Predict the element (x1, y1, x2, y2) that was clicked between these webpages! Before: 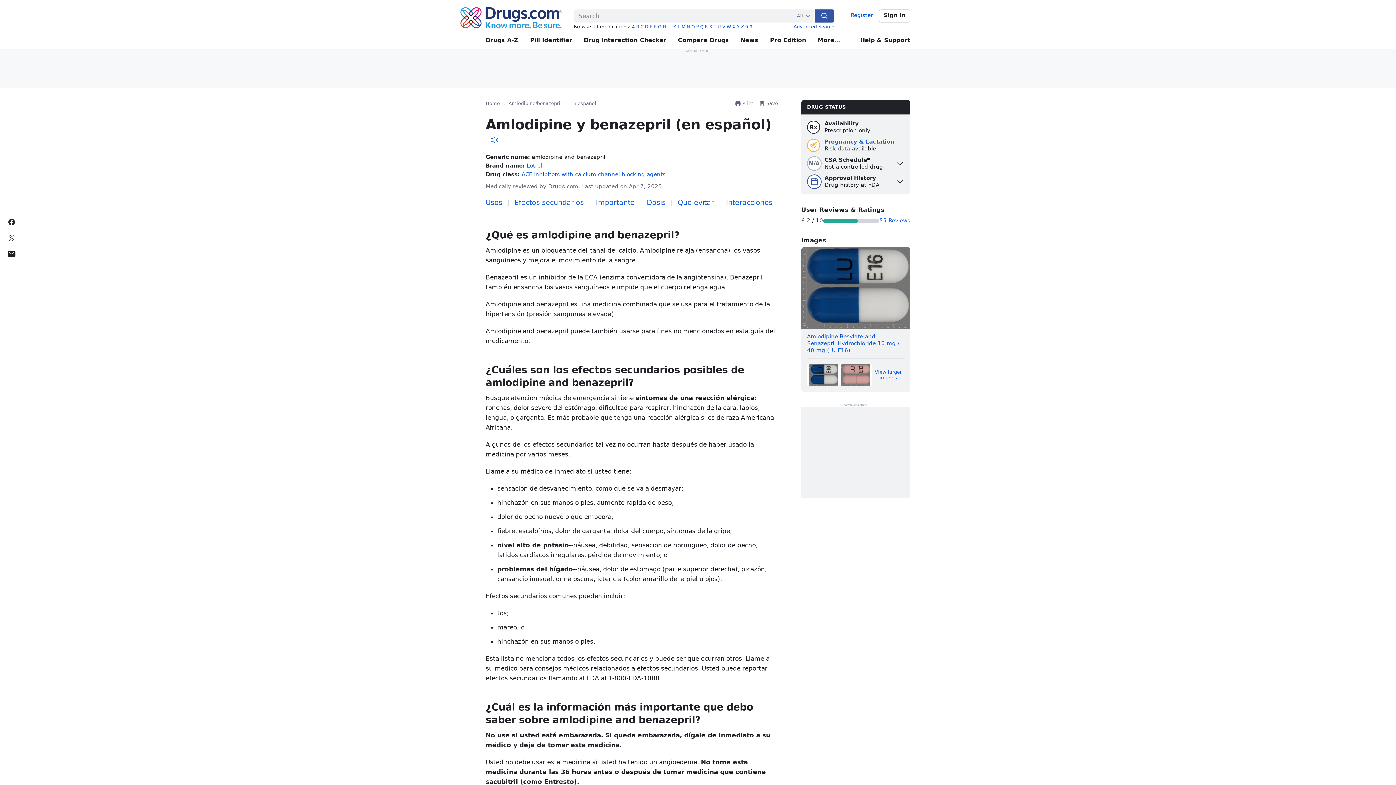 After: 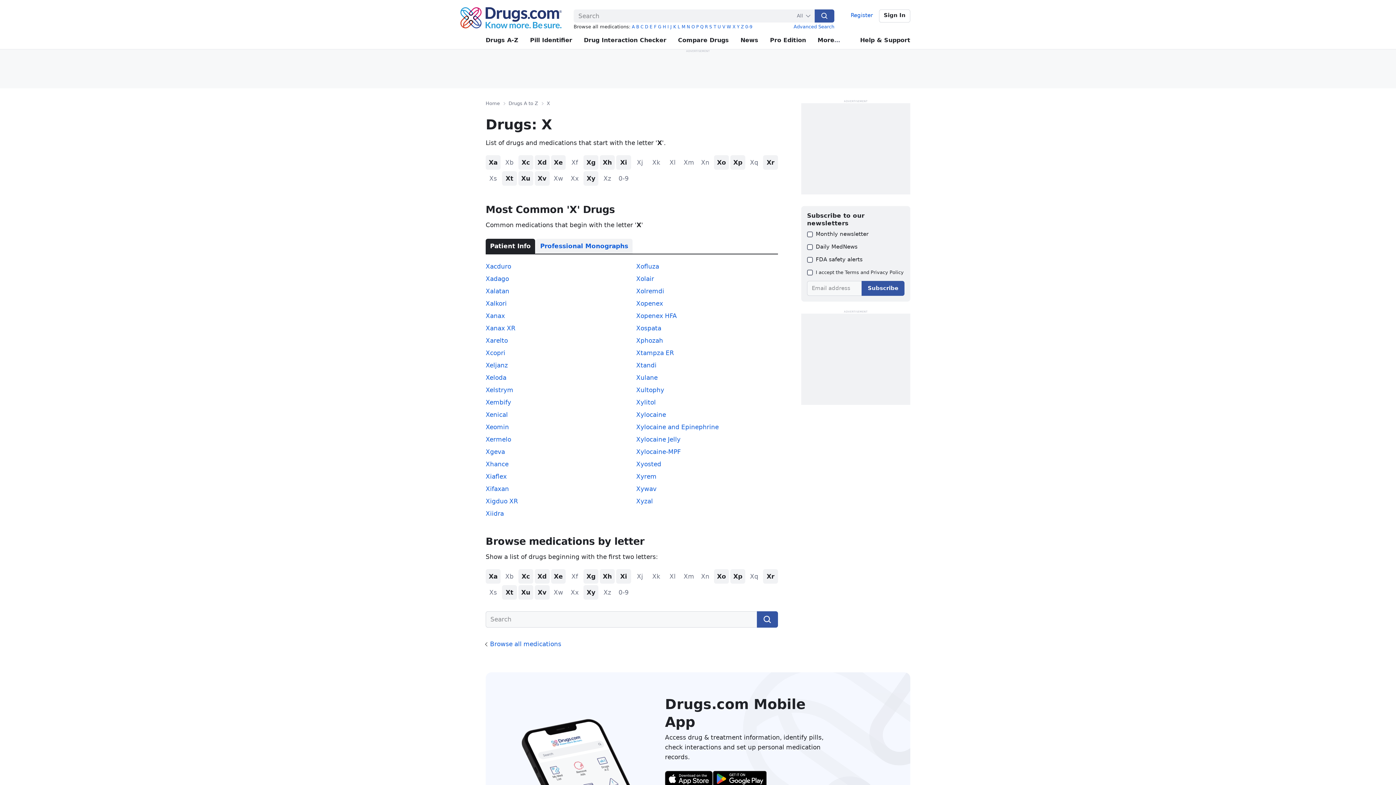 Action: bbox: (732, 24, 735, 29) label: X